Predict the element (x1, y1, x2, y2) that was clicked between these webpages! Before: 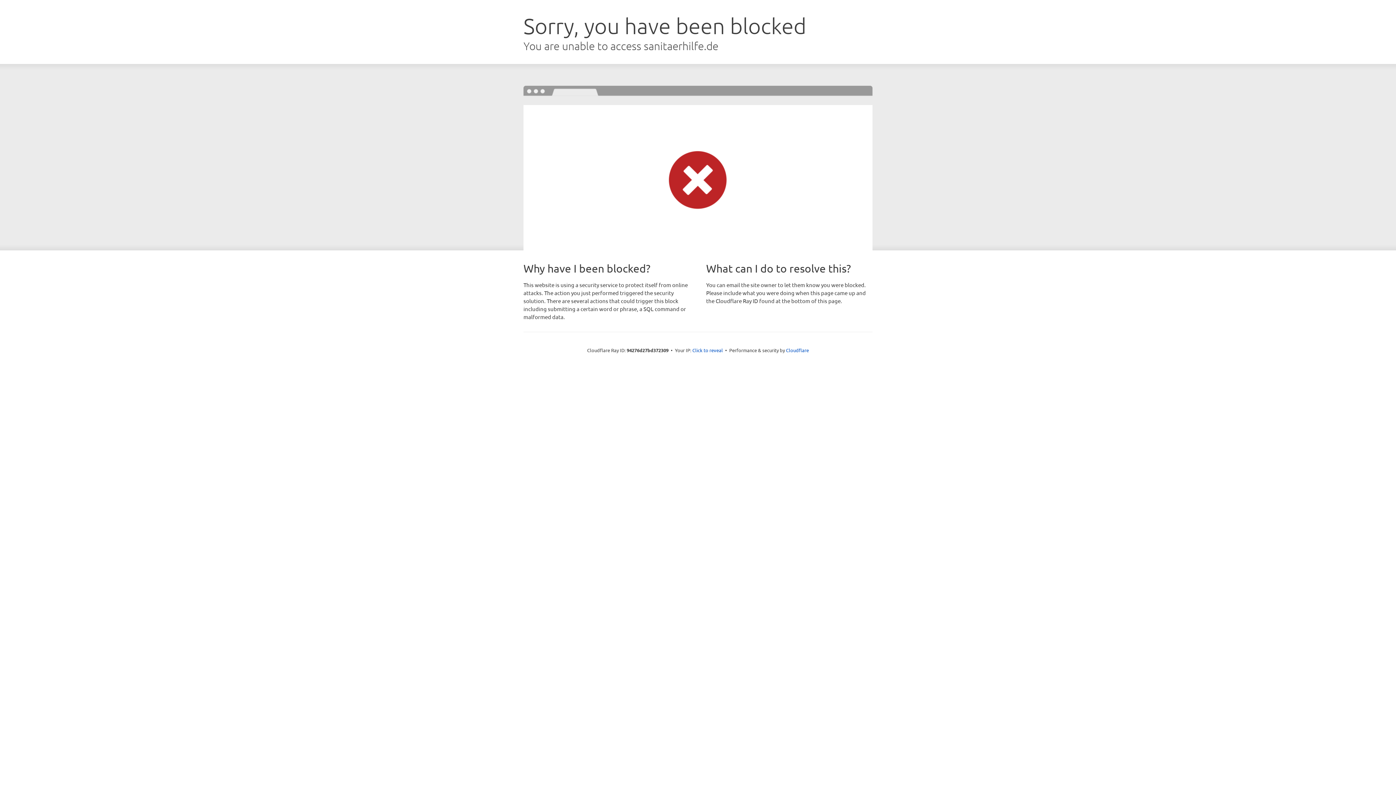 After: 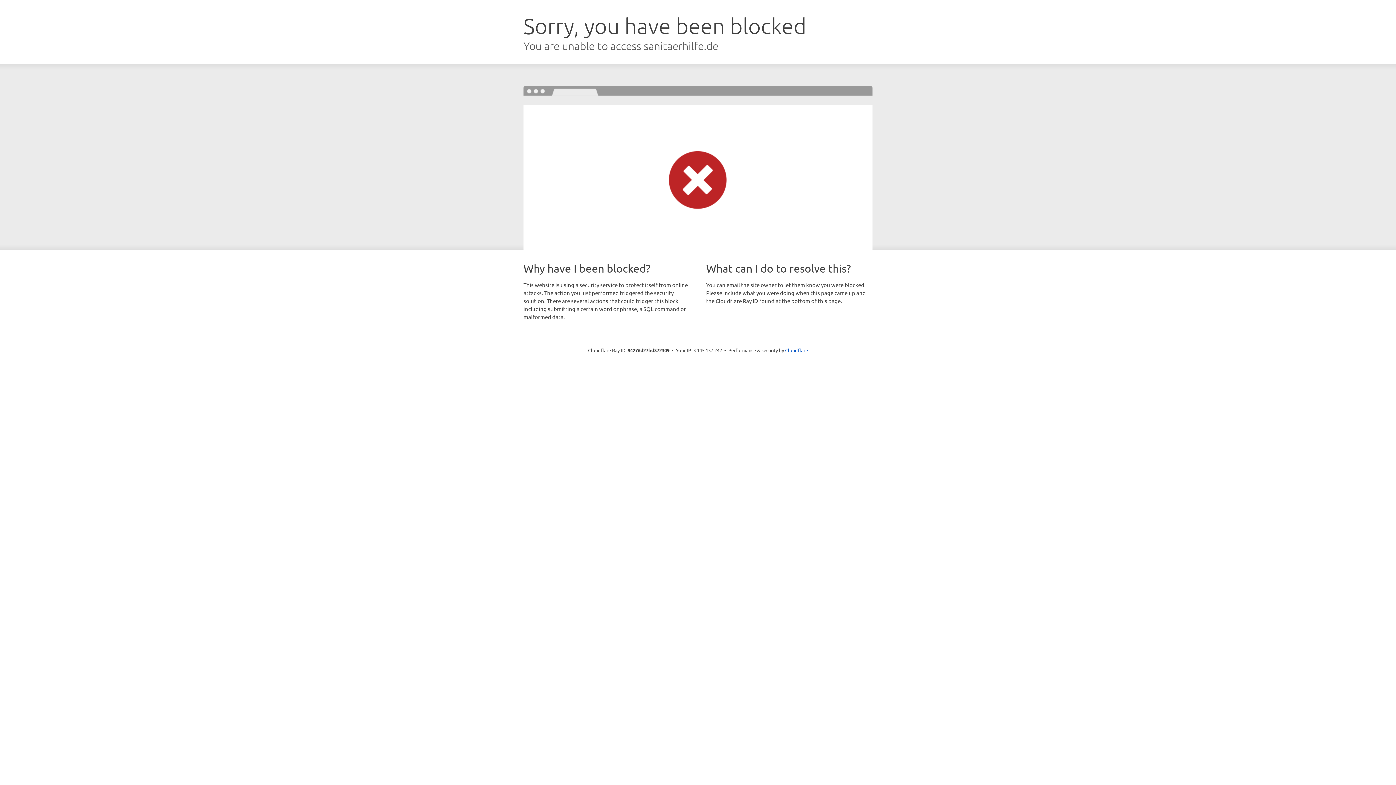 Action: label: Click to reveal bbox: (692, 346, 723, 353)